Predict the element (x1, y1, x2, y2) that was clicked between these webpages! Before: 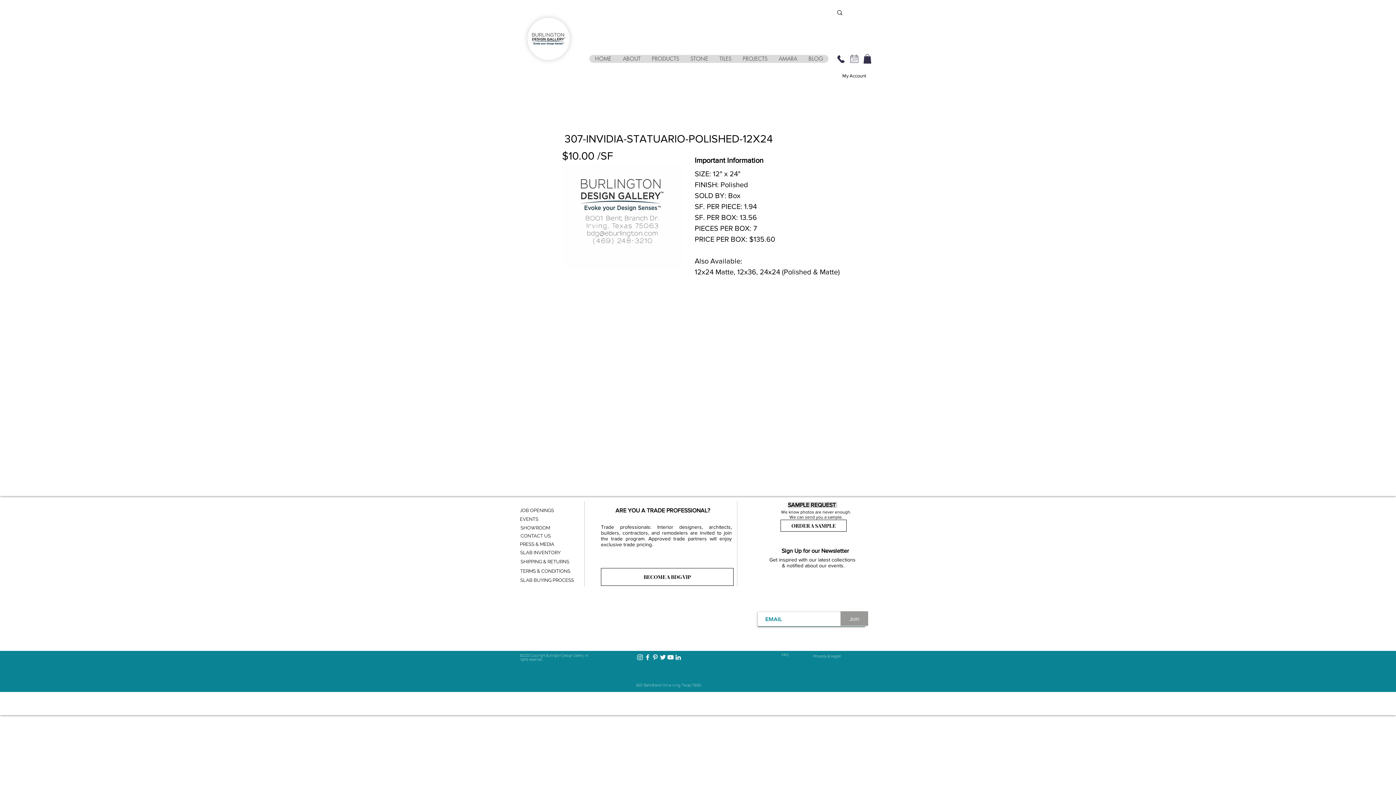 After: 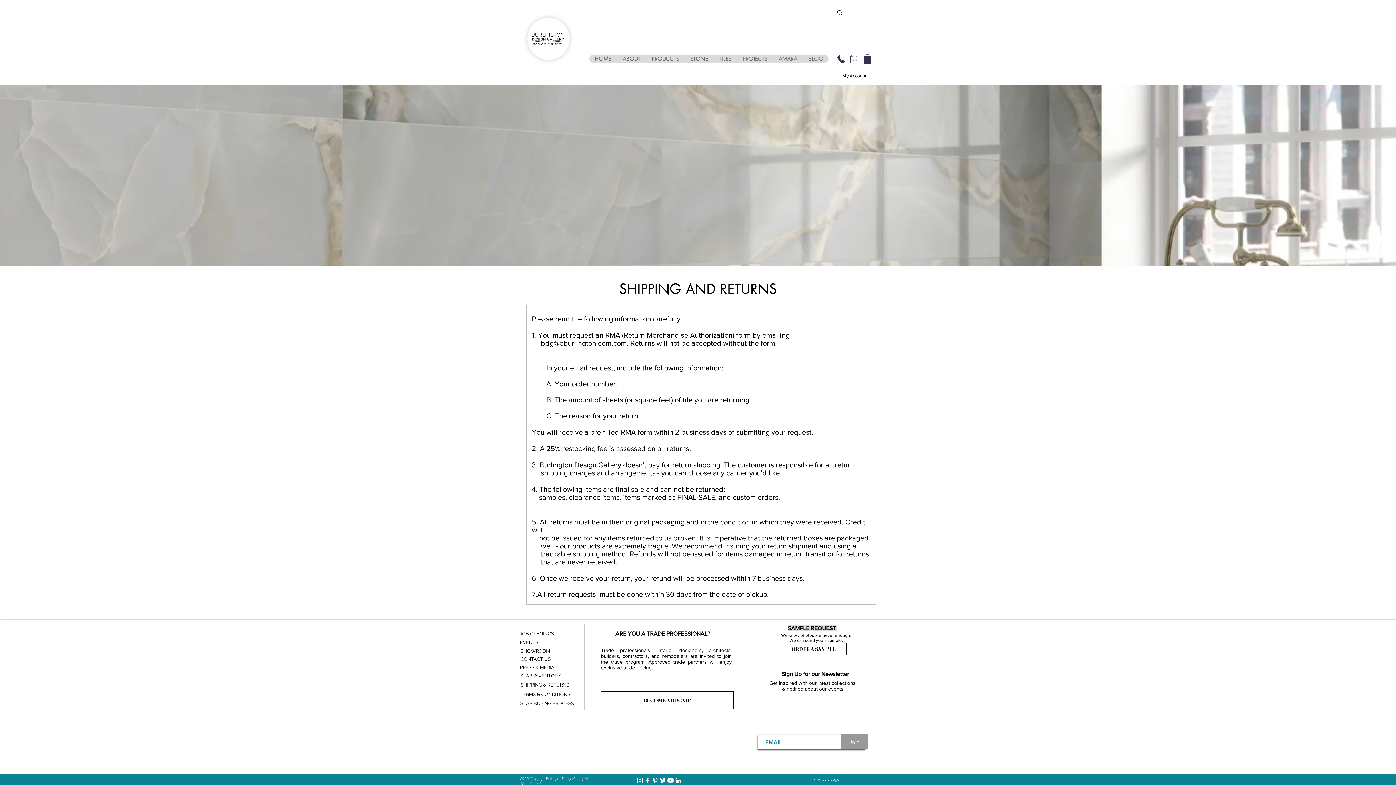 Action: label: SHIPPING & RETURNS bbox: (520, 559, 569, 564)